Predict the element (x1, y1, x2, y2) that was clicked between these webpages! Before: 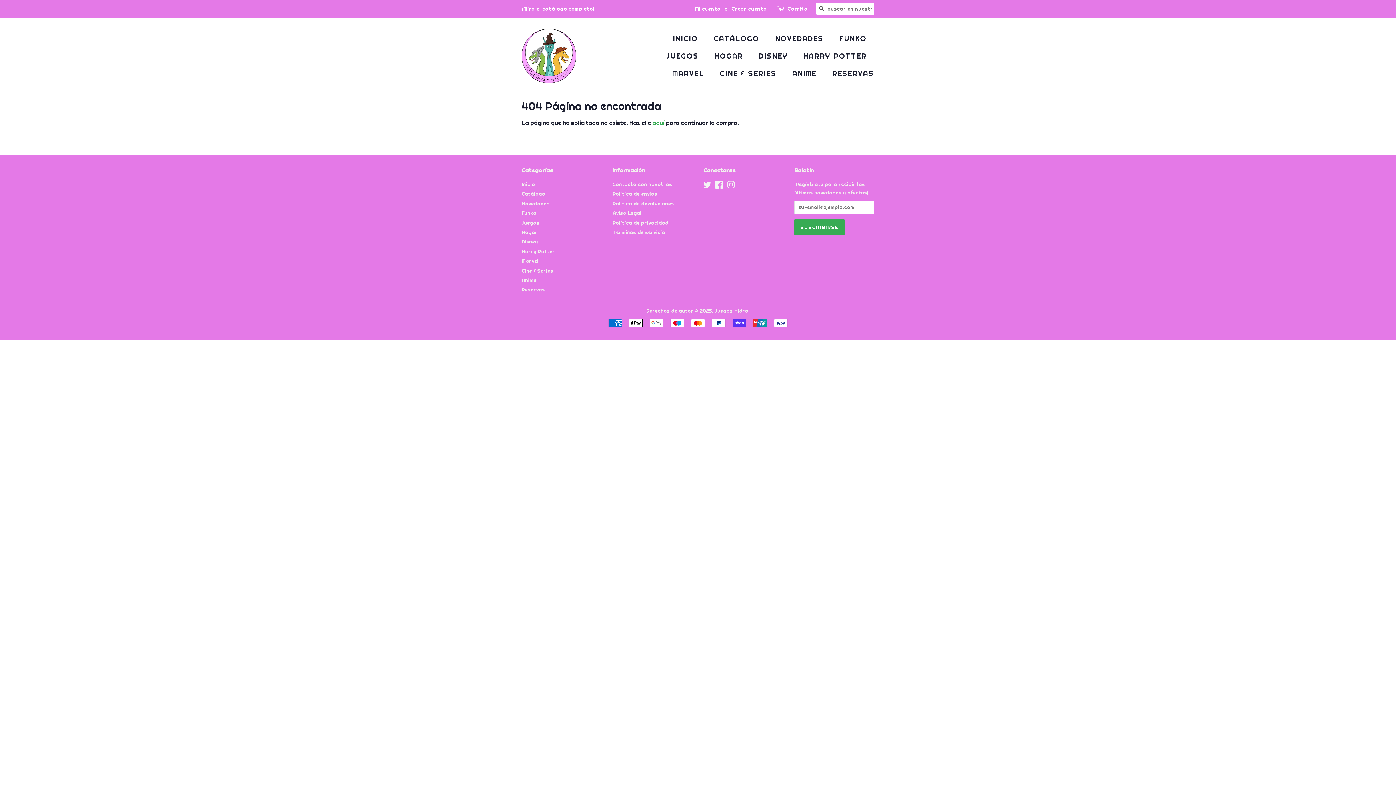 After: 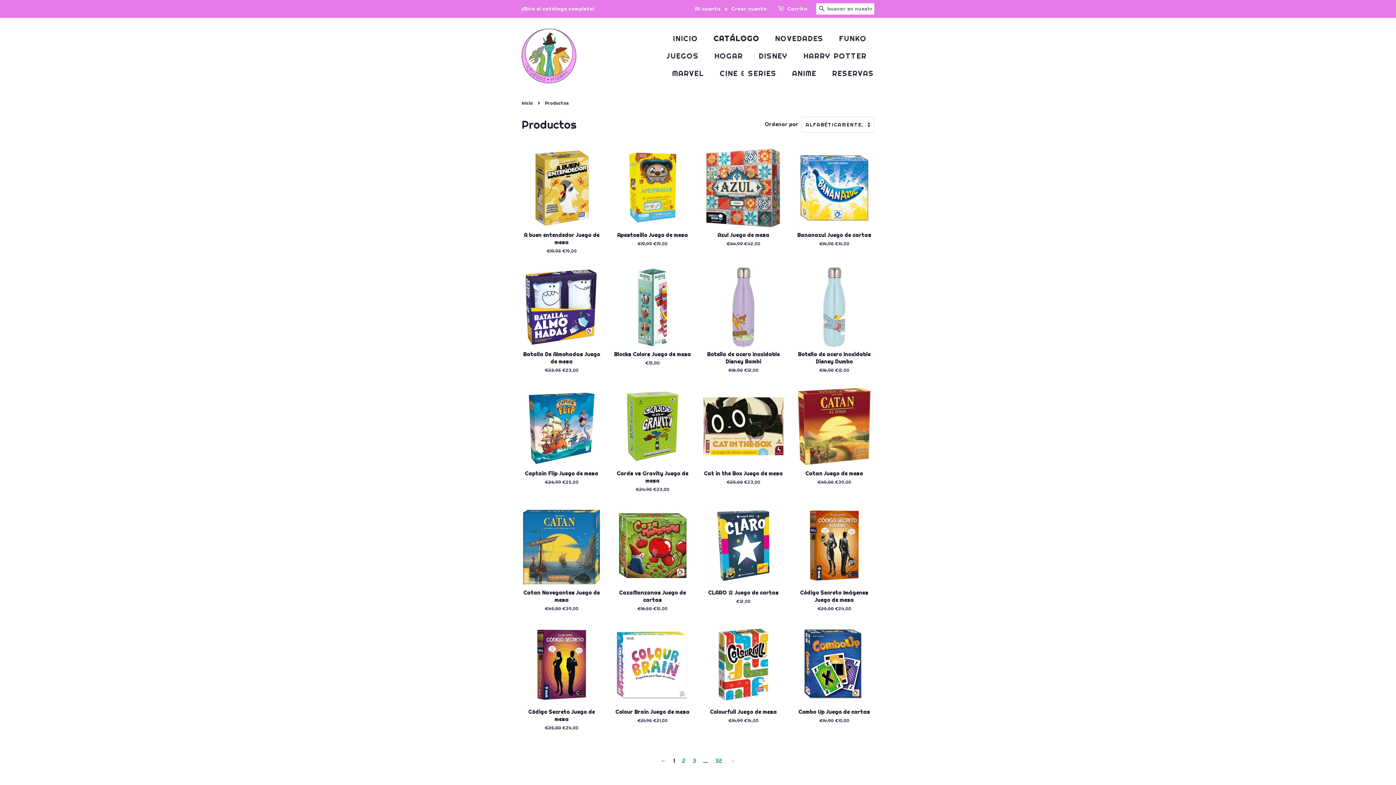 Action: label: CATÁLOGO bbox: (708, 29, 766, 47)